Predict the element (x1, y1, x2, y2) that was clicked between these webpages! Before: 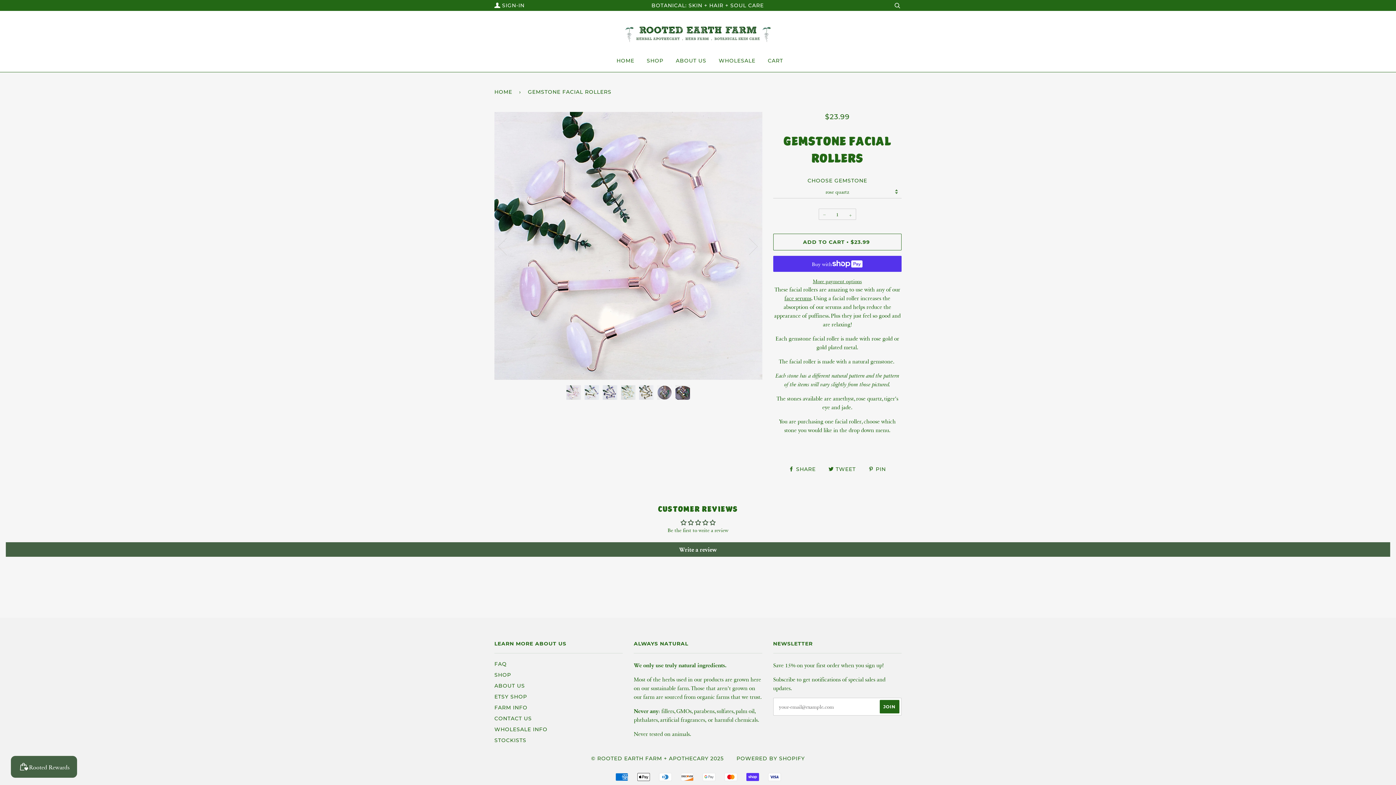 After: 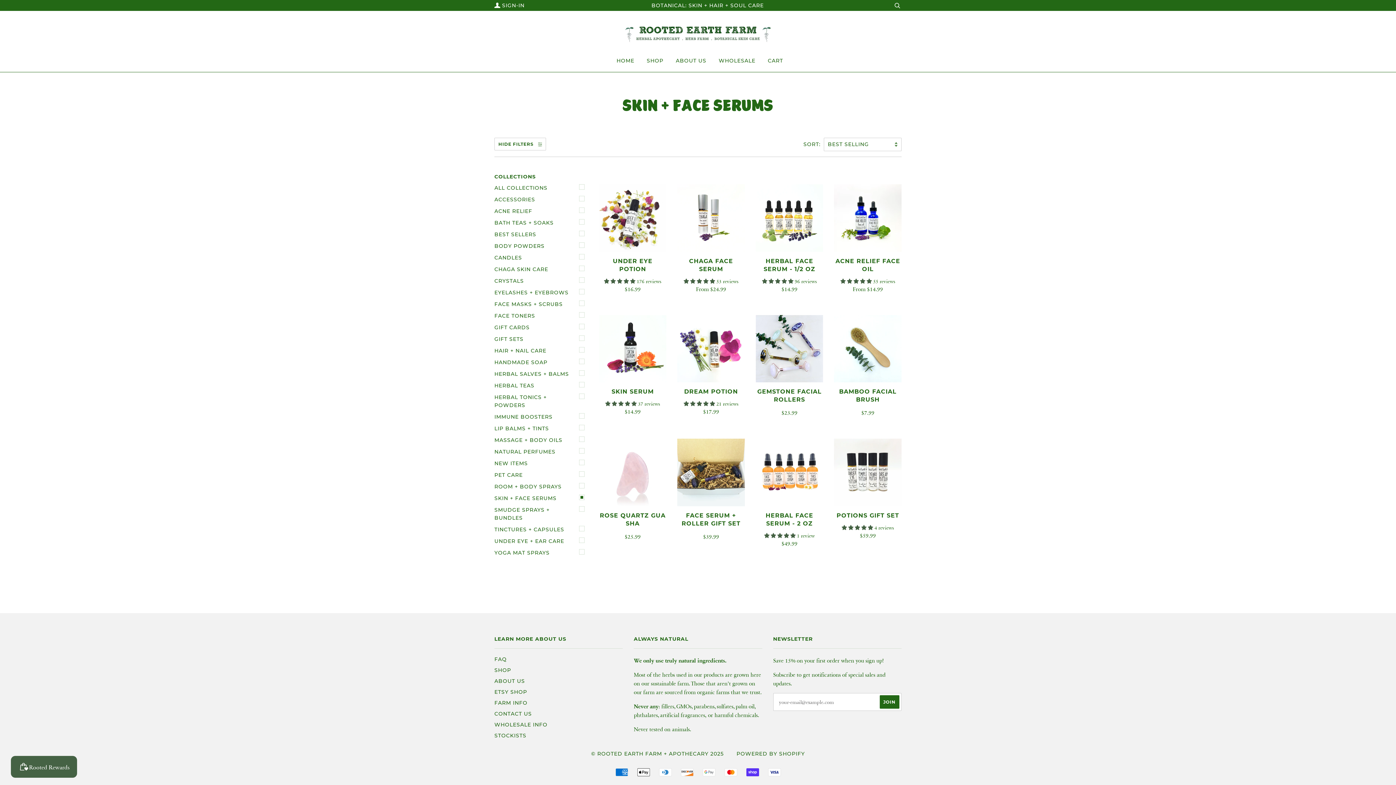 Action: bbox: (784, 293, 811, 302) label: face serums